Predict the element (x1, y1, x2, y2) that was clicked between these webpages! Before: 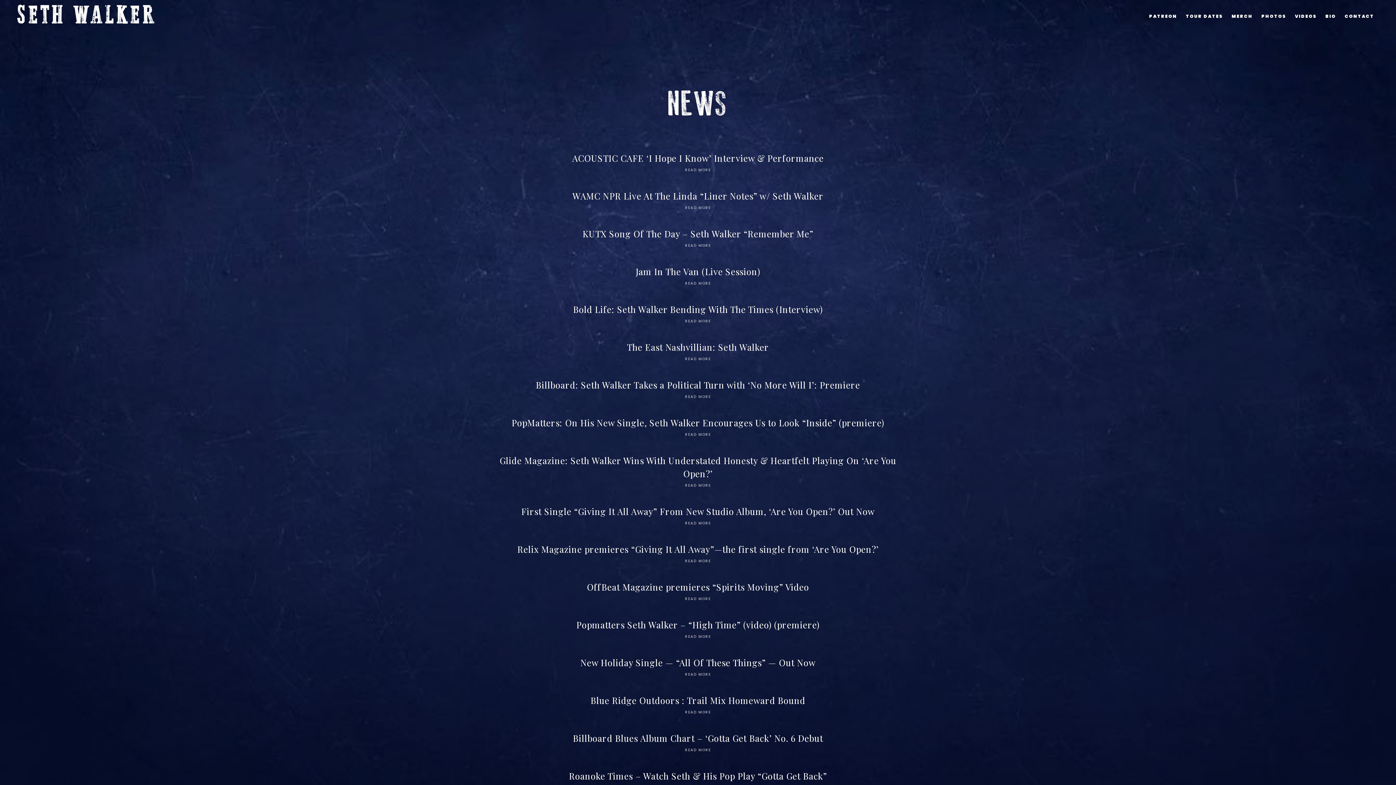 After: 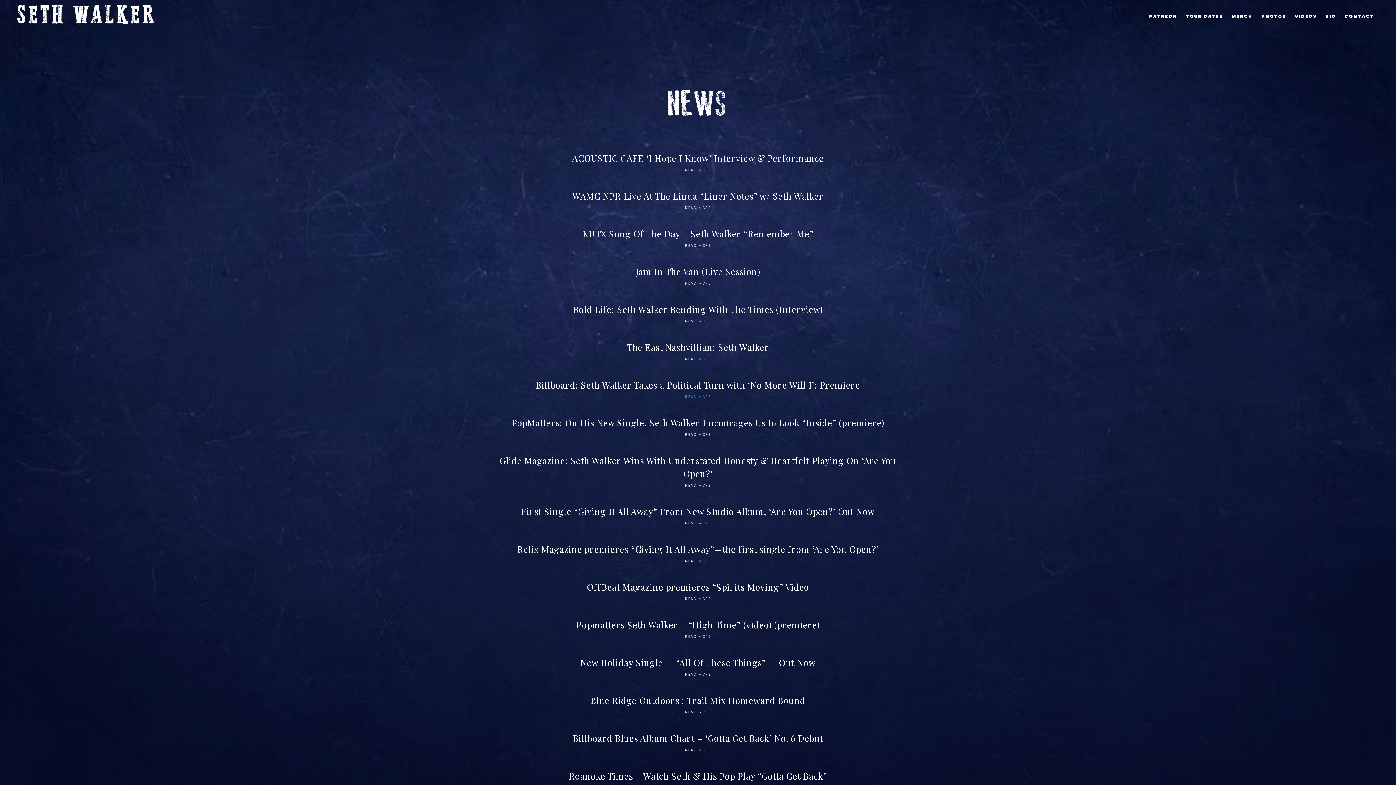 Action: bbox: (685, 392, 711, 400) label: READ MORE (opens in a new tab)